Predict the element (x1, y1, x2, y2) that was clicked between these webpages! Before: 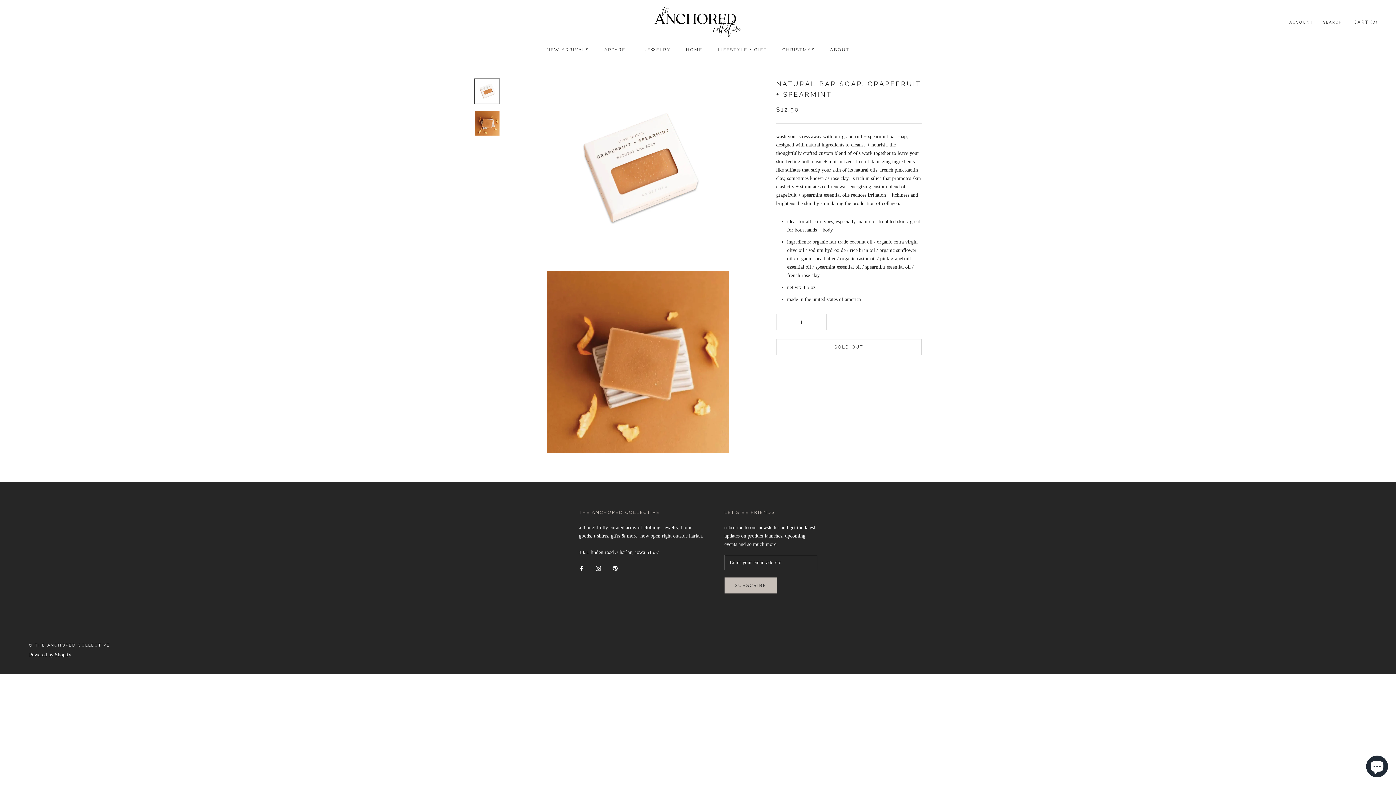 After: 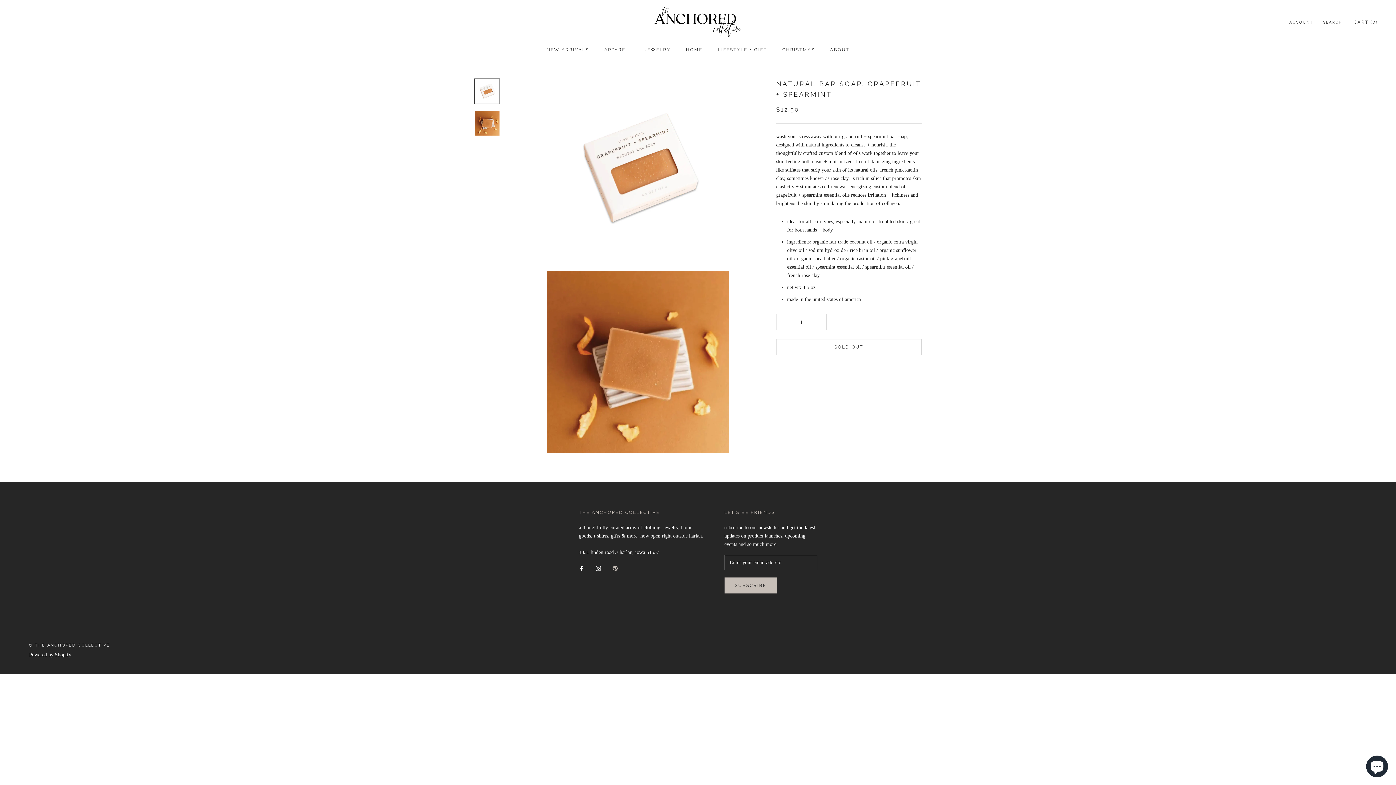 Action: bbox: (612, 564, 617, 572) label: Pinterest